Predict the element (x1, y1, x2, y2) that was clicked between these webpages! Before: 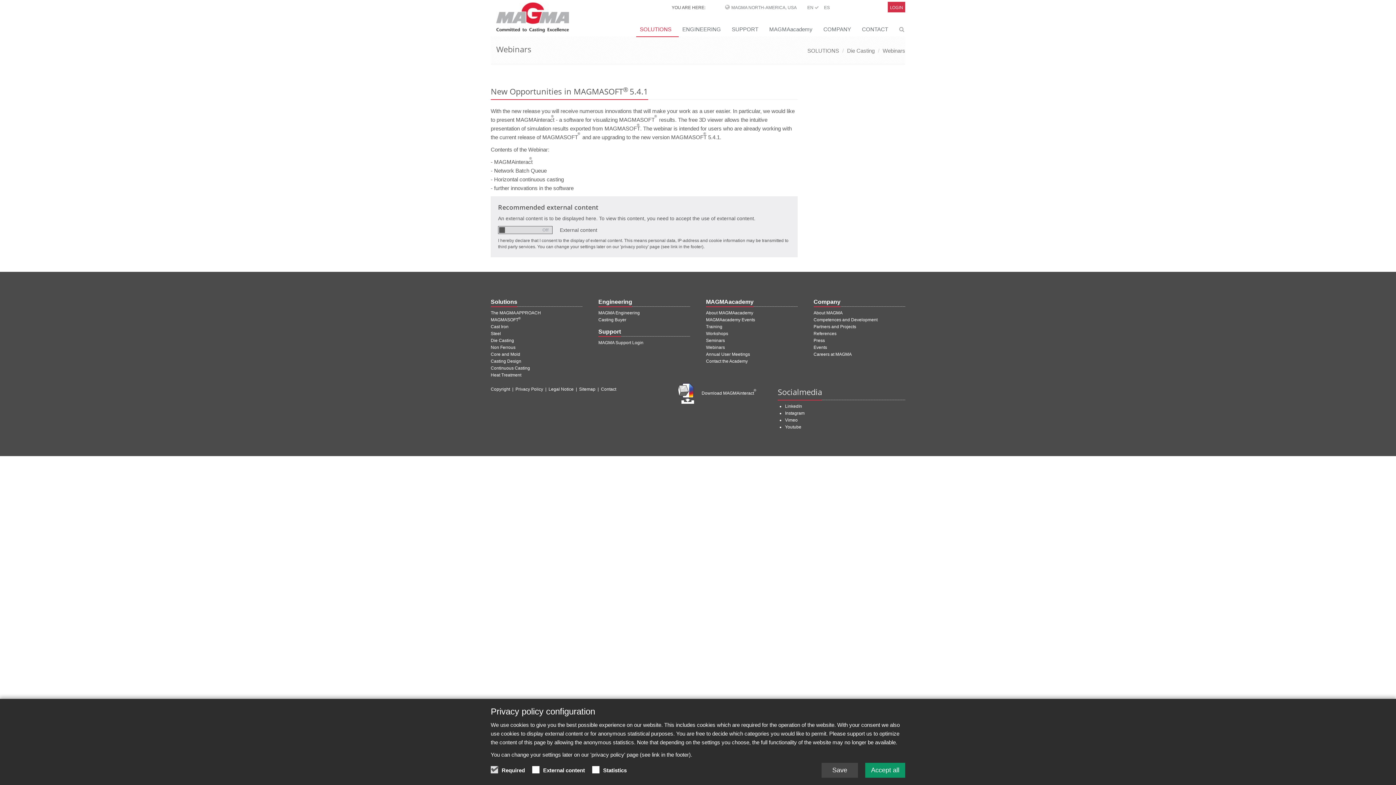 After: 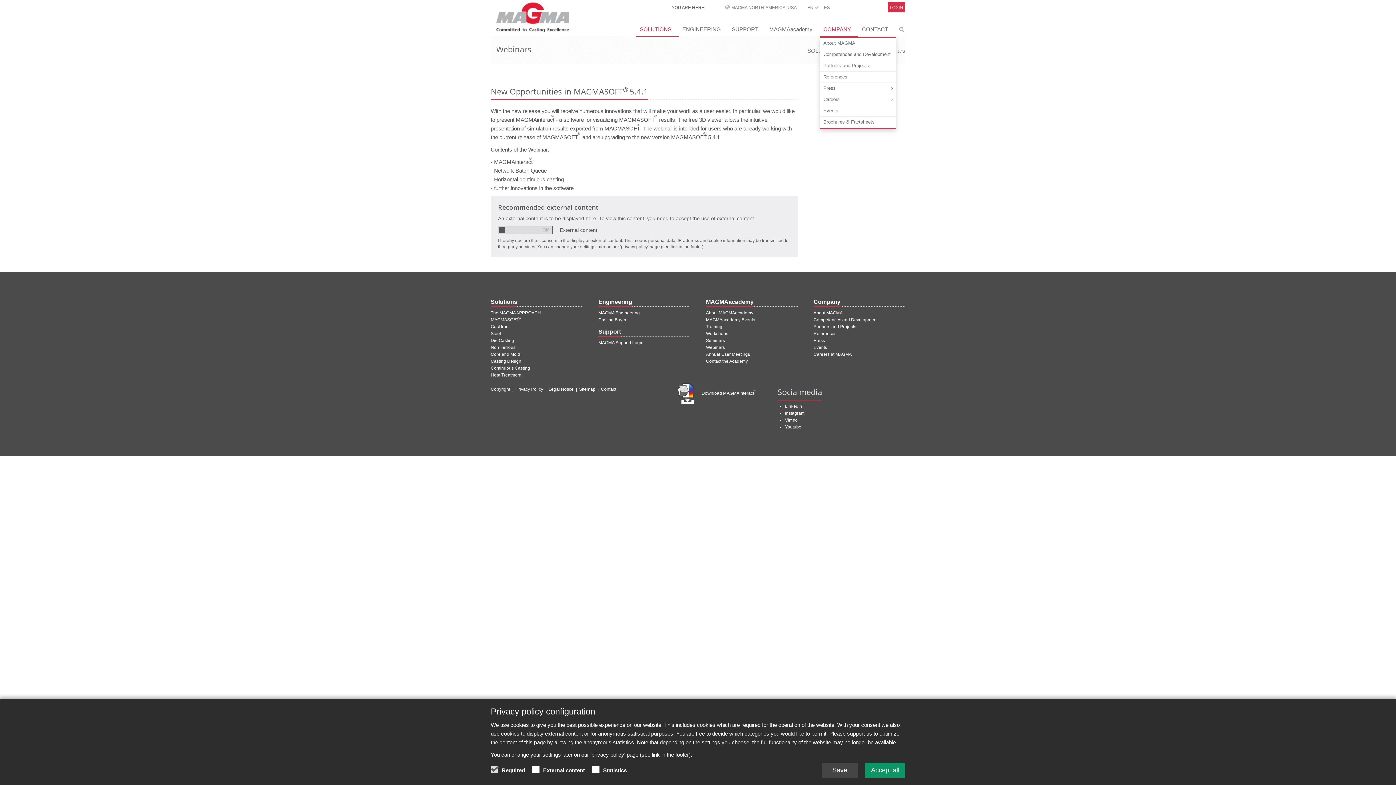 Action: label: COMPANY bbox: (820, 22, 858, 37)